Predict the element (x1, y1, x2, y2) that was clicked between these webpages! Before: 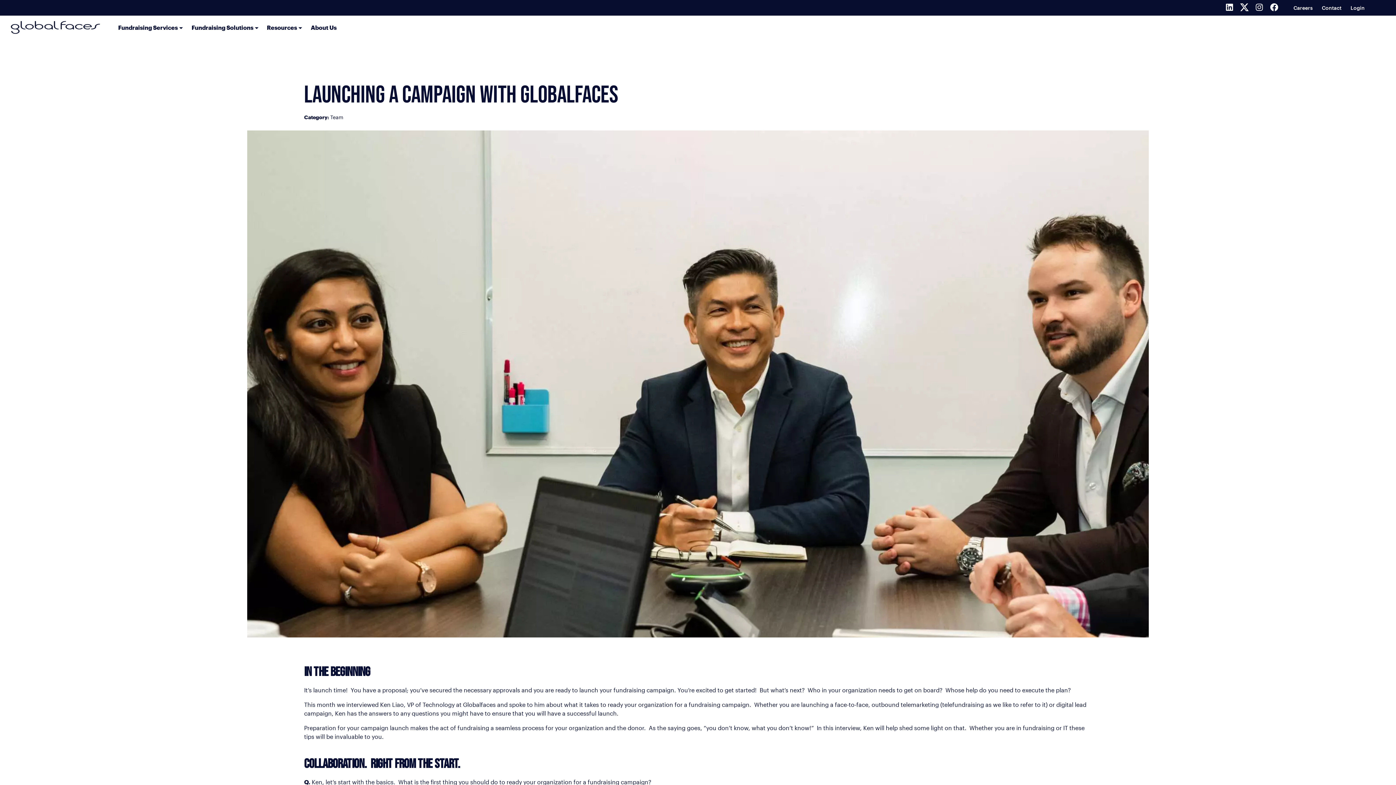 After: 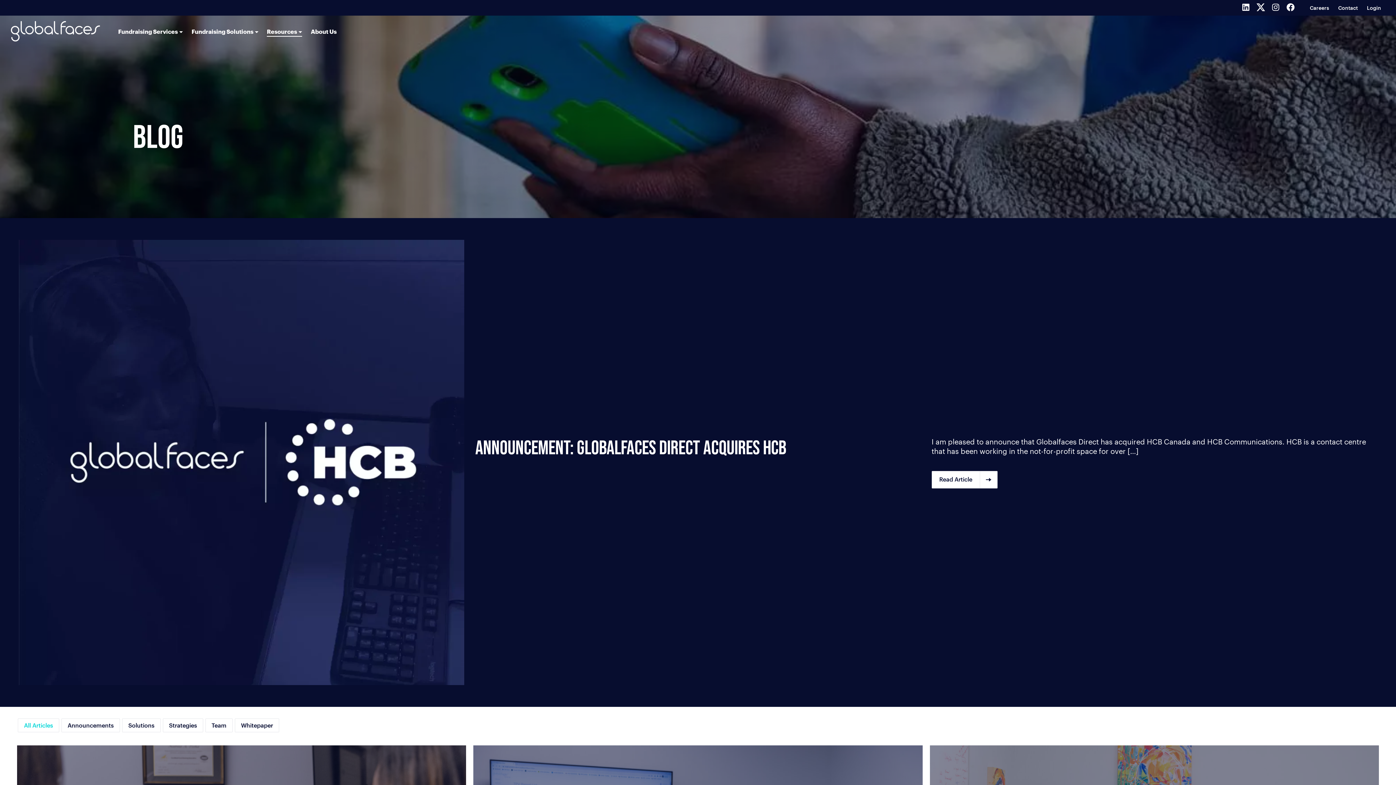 Action: label: Resources bbox: (267, 23, 302, 32)